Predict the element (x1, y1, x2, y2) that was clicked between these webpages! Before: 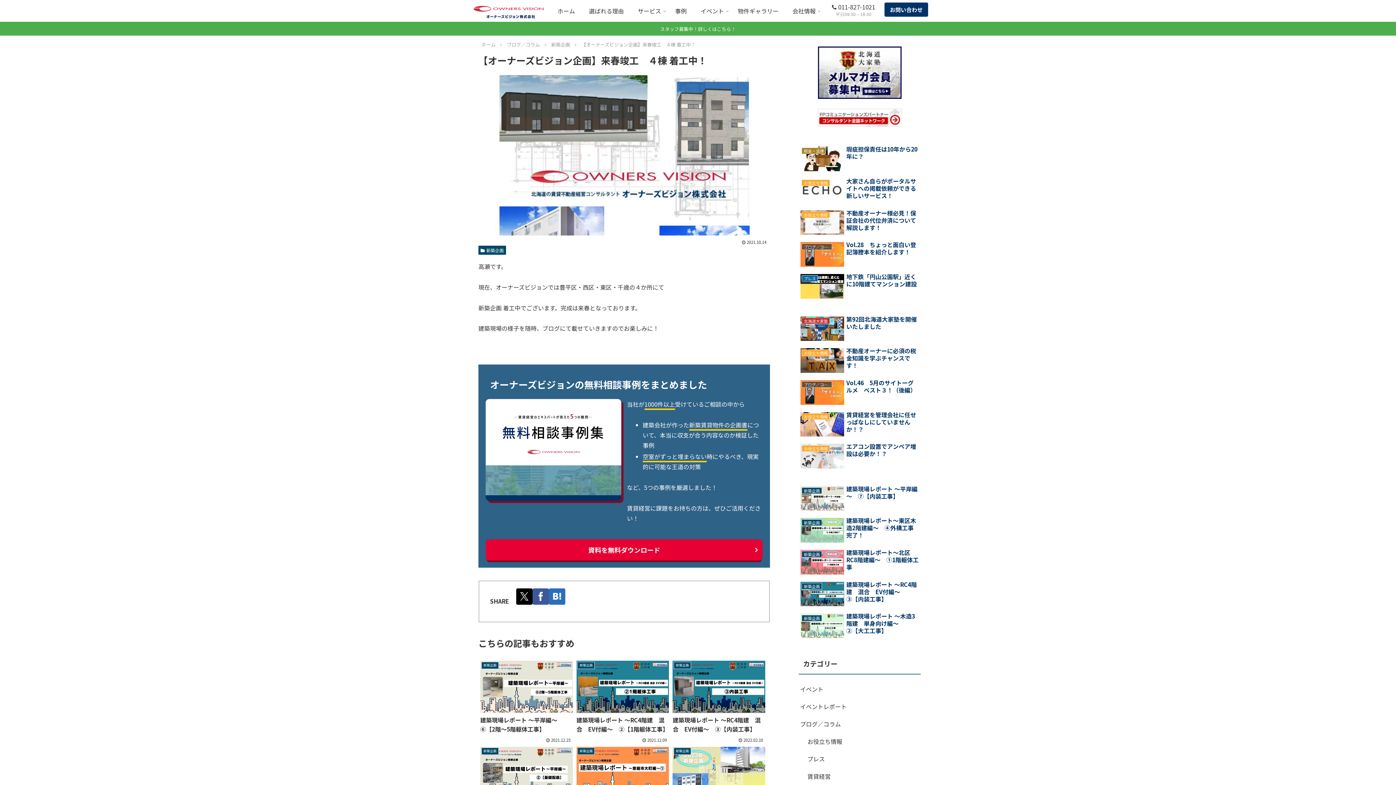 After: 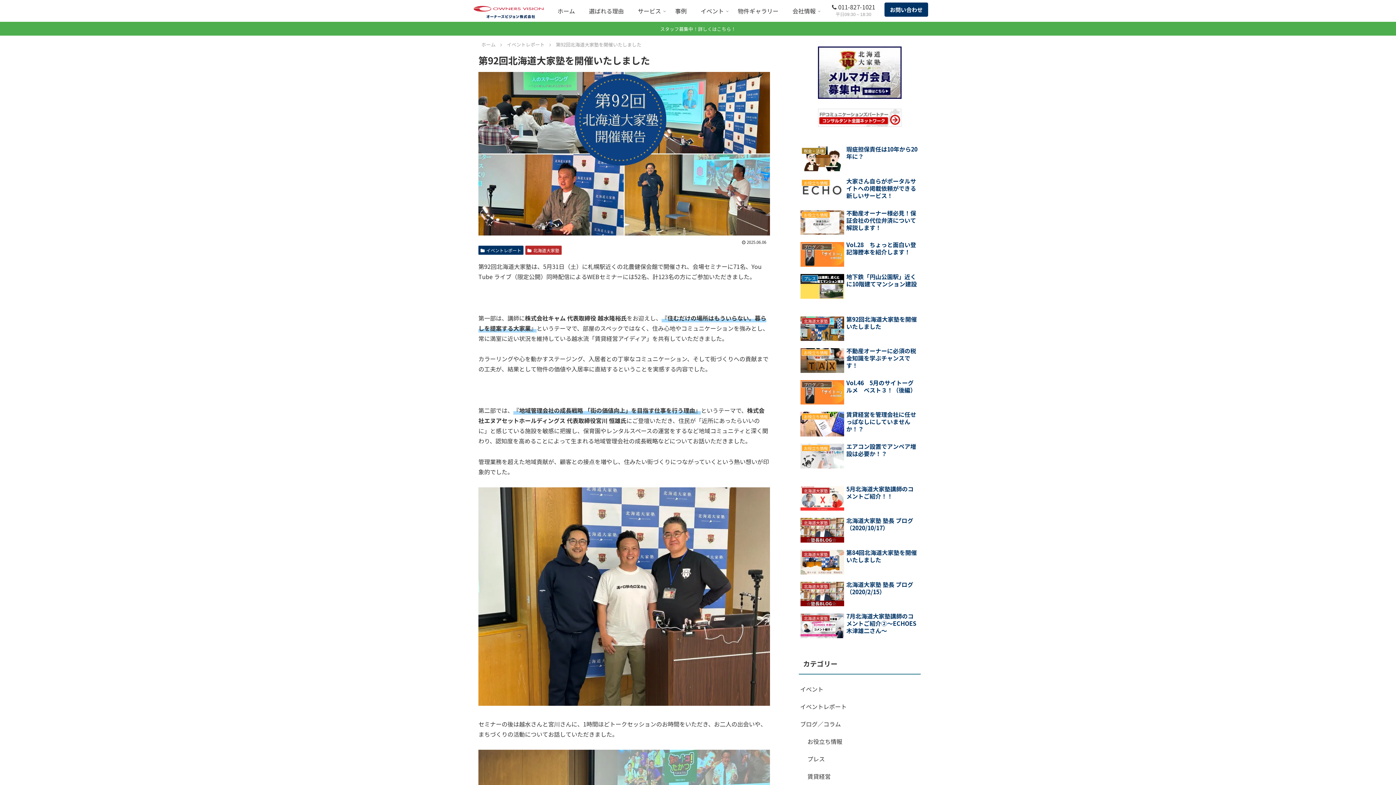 Action: bbox: (798, 313, 921, 344) label: 北海道大家塾
第92回北海道大家塾を開催いたしました